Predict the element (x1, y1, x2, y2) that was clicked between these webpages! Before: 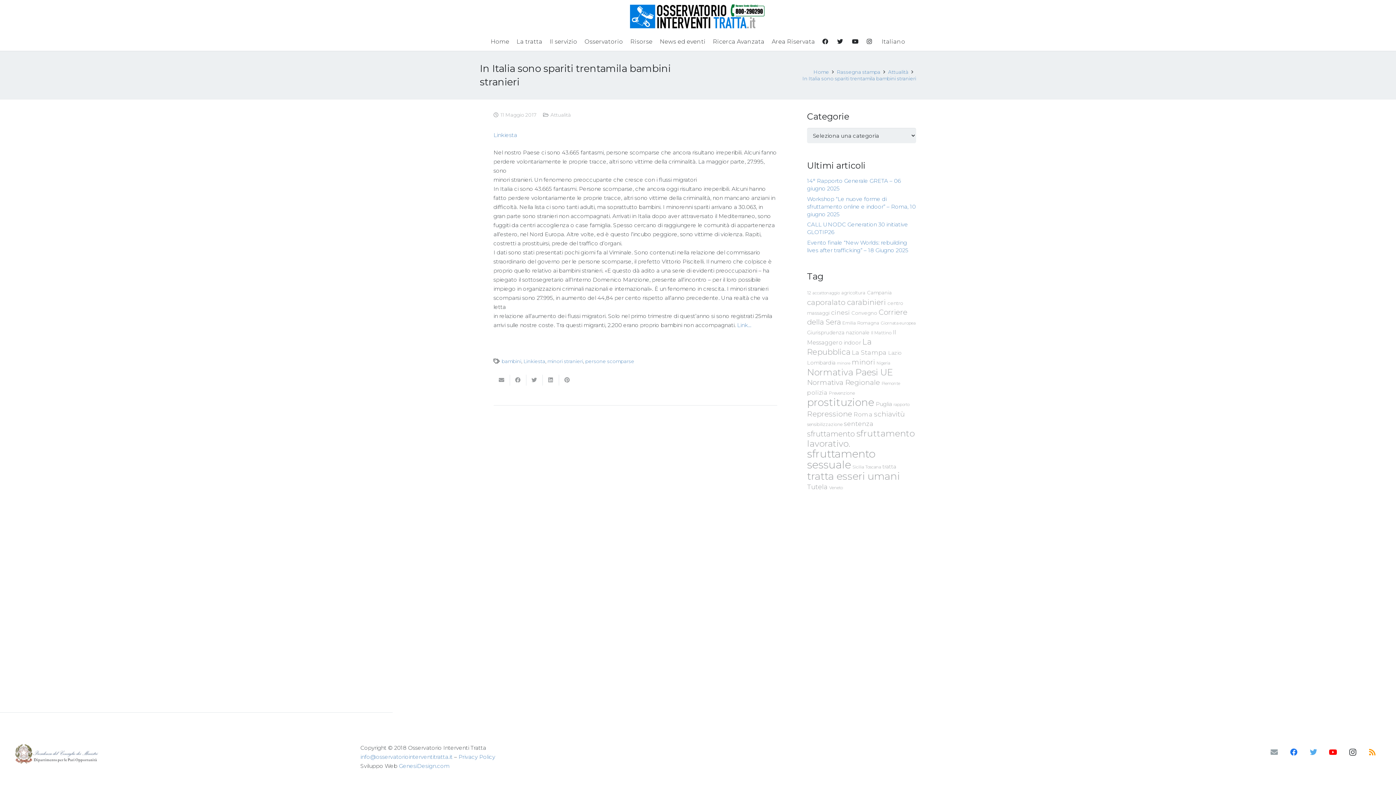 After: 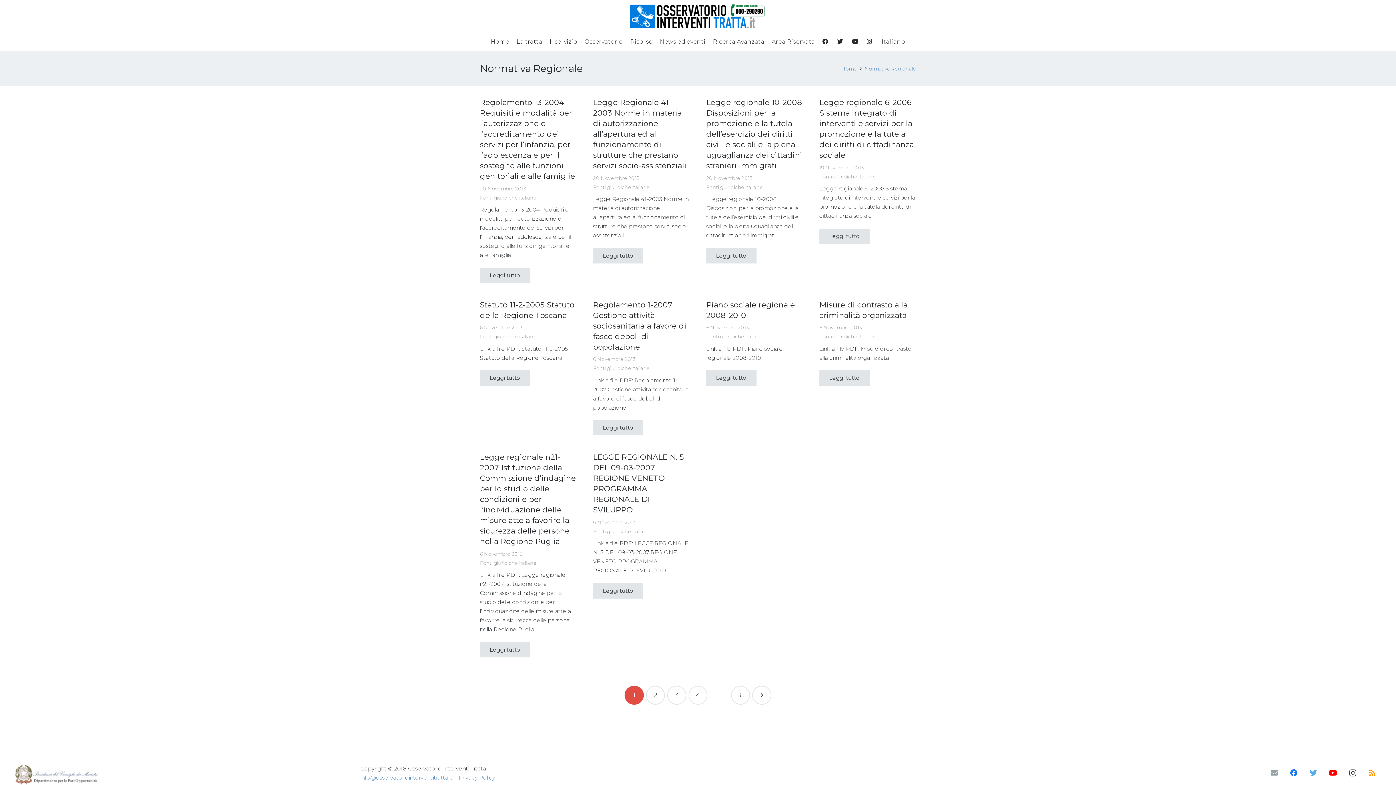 Action: bbox: (807, 378, 880, 386) label: Normativa Regionale (158 elementi)